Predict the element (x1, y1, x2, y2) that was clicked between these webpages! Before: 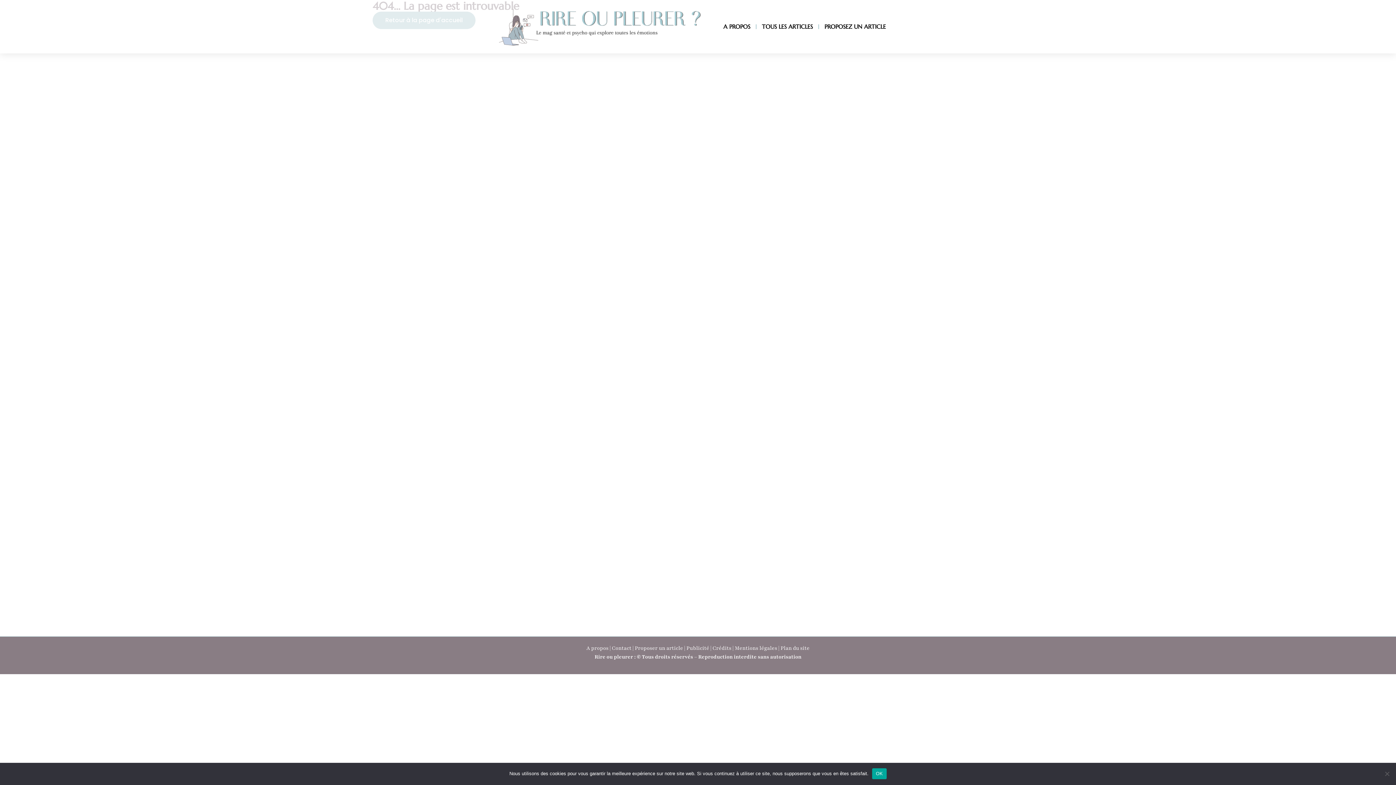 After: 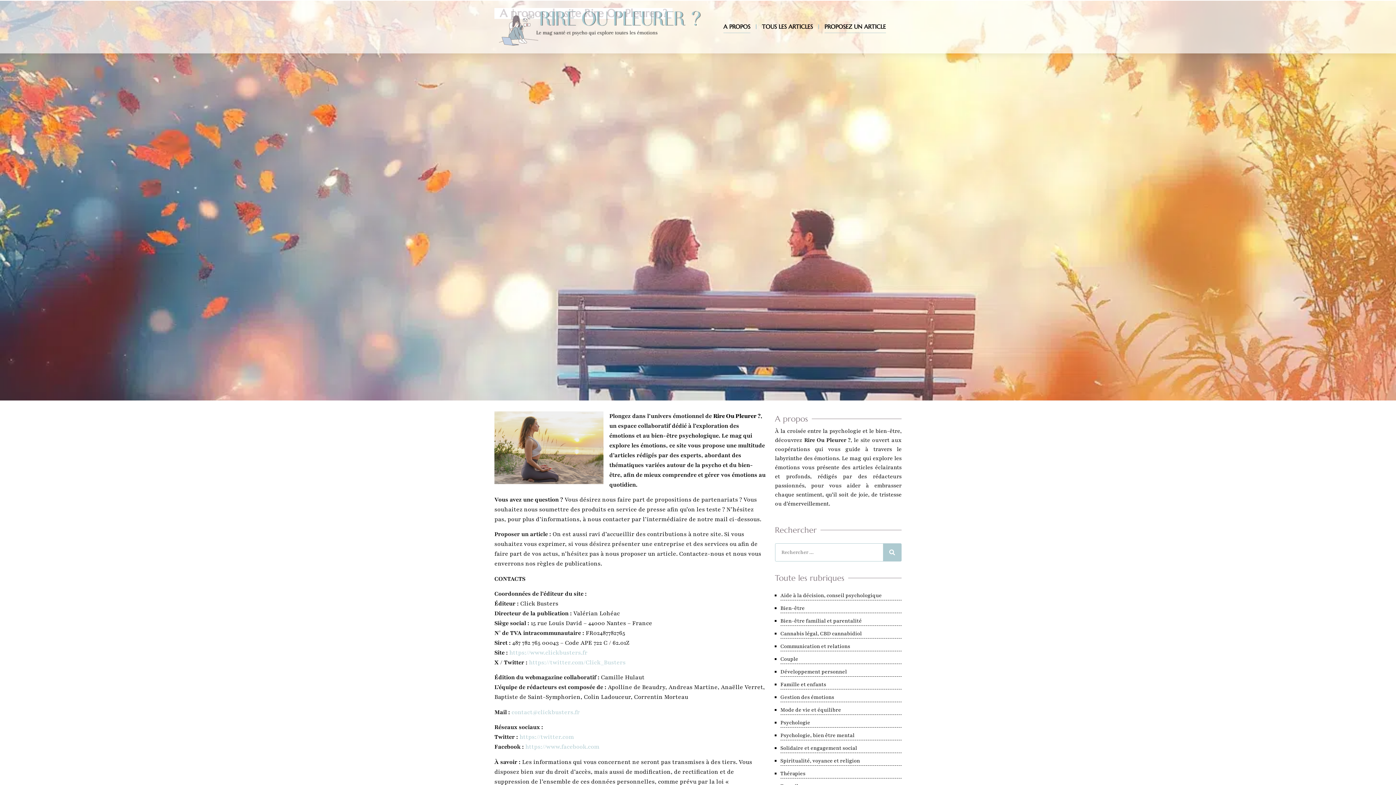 Action: bbox: (824, 20, 886, 33) label: PROPOSEZ UN ARTICLE